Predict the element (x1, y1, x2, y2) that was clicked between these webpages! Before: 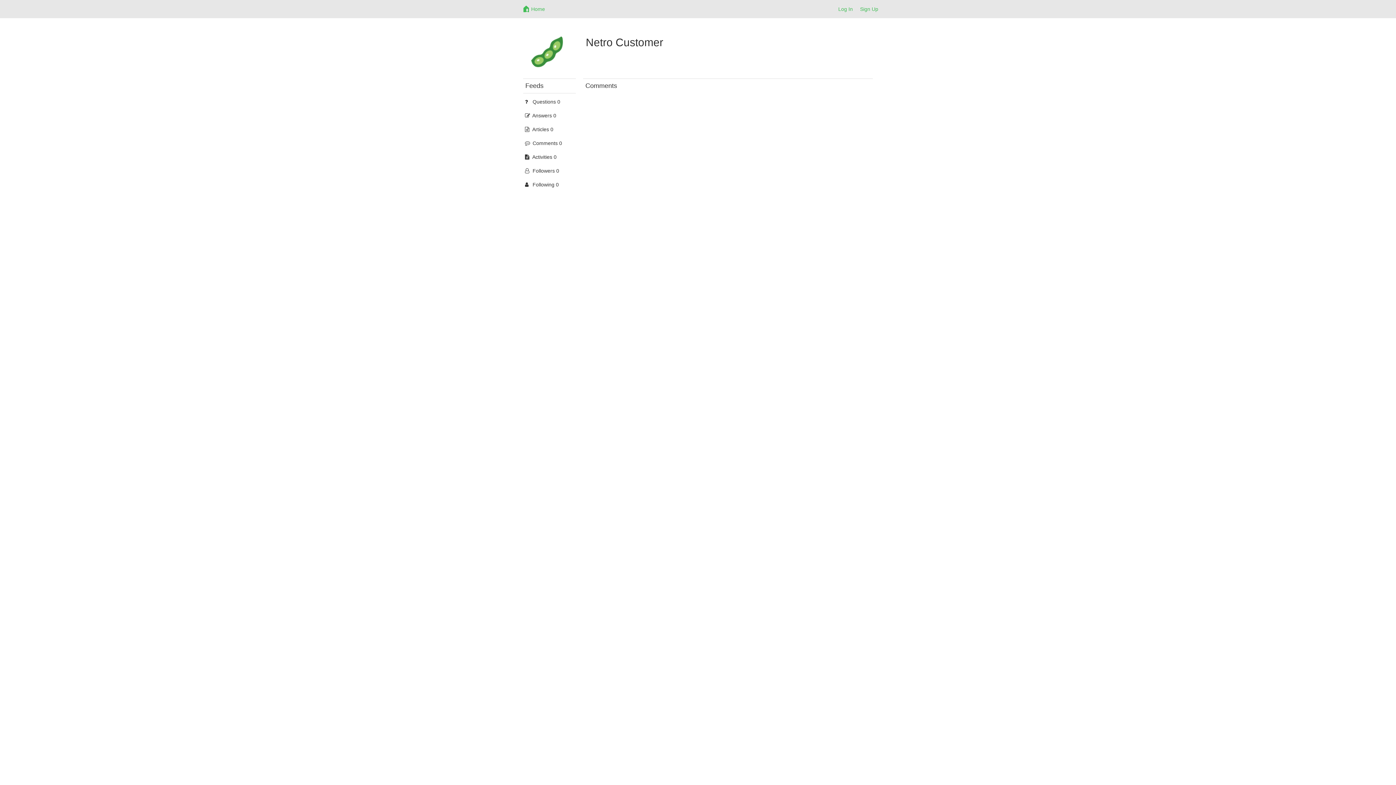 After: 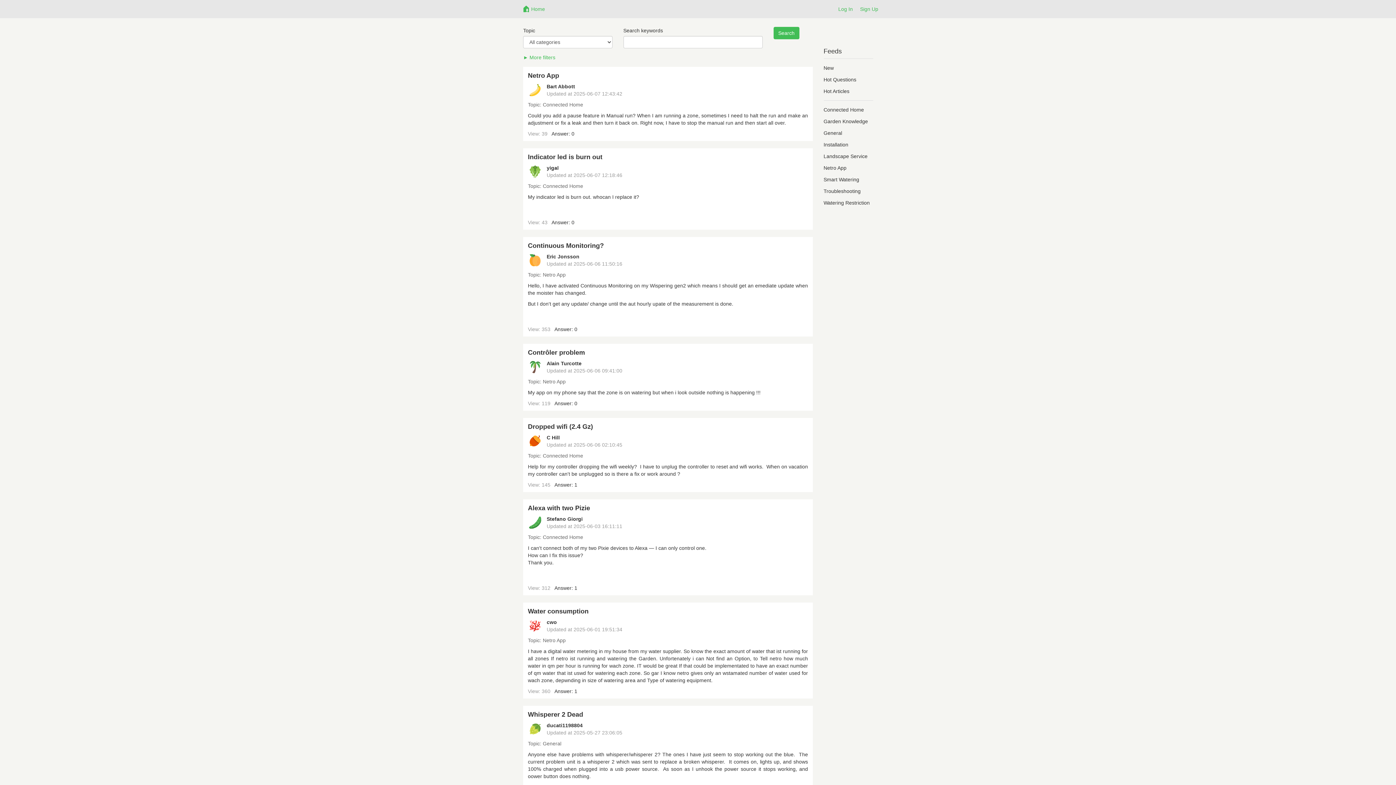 Action: label: Home bbox: (529, 0, 550, 14)